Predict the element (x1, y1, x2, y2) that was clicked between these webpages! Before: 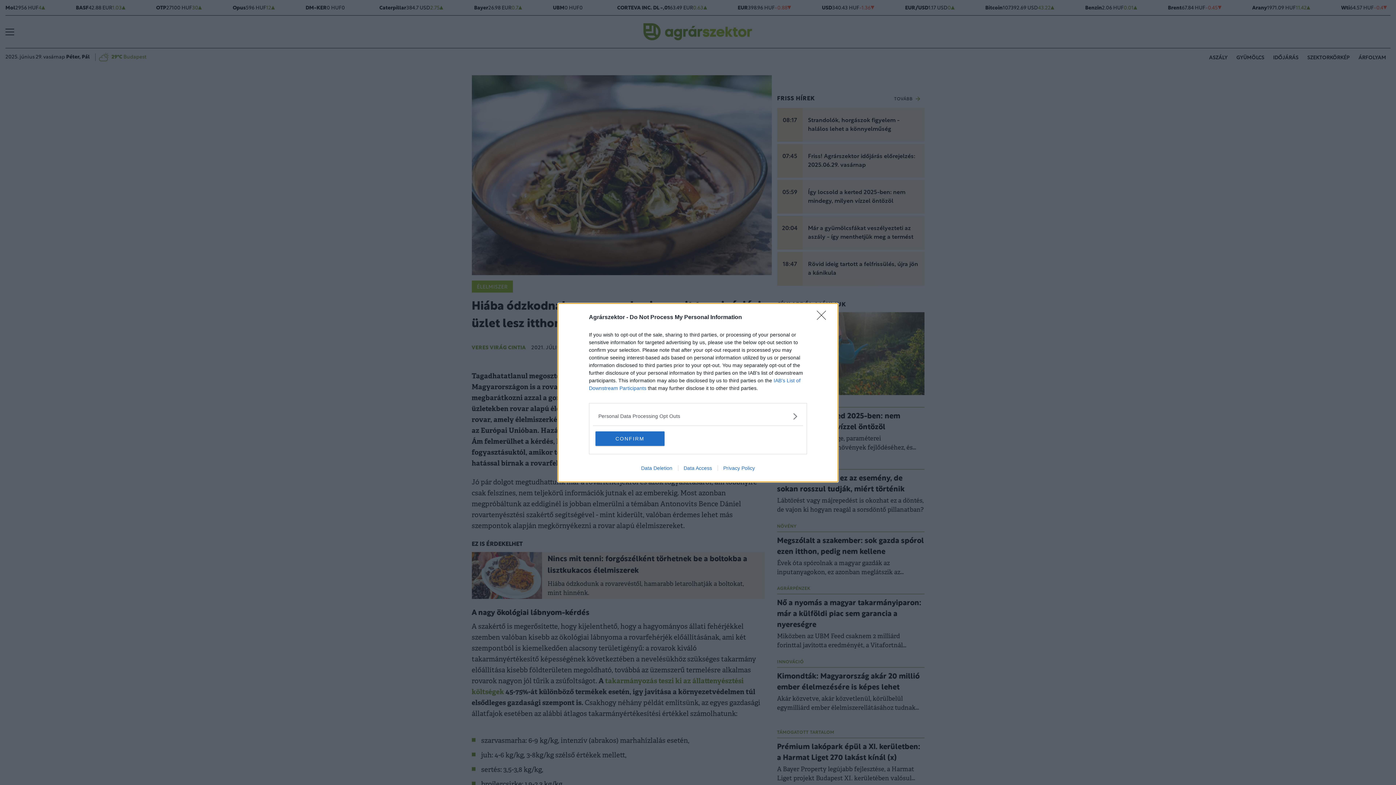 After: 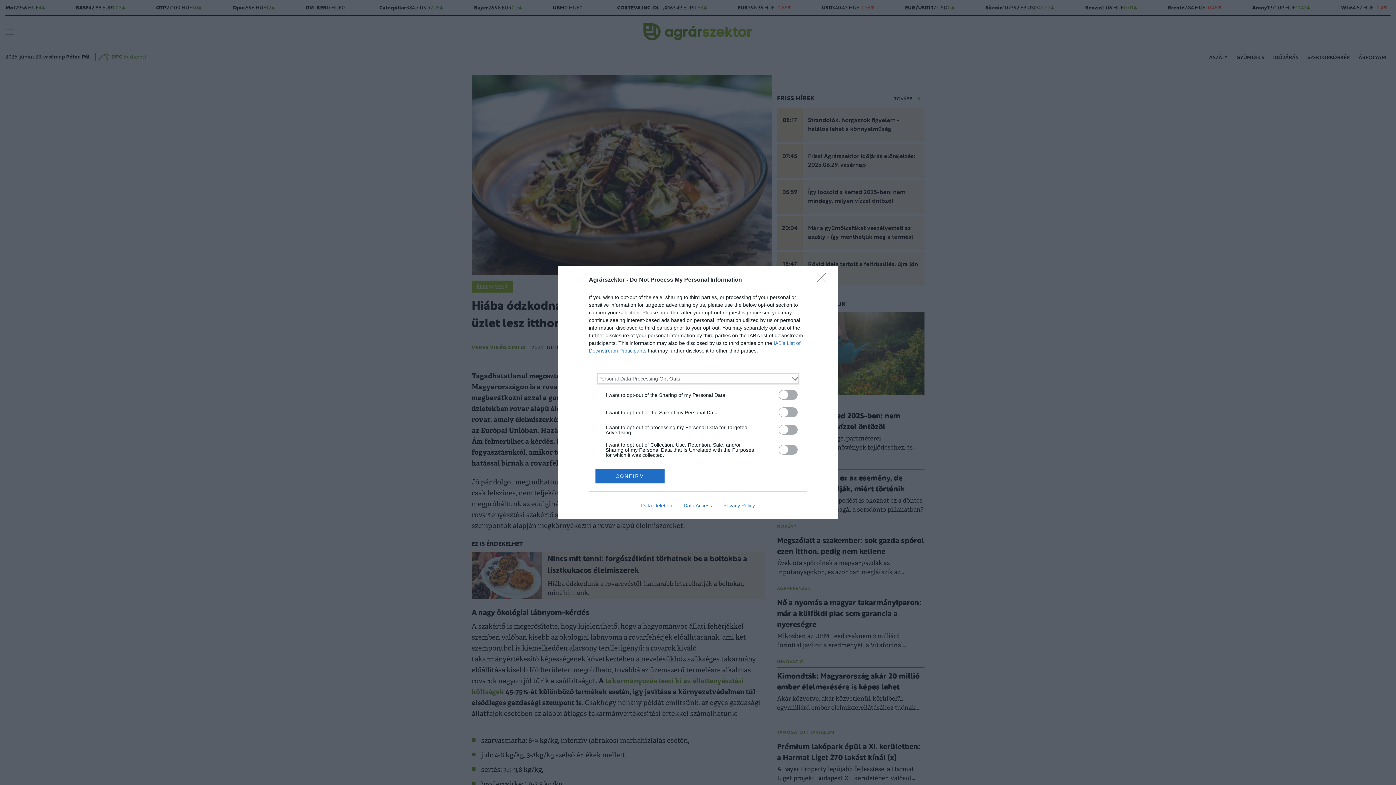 Action: bbox: (598, 412, 797, 420) label: Opt-Outs